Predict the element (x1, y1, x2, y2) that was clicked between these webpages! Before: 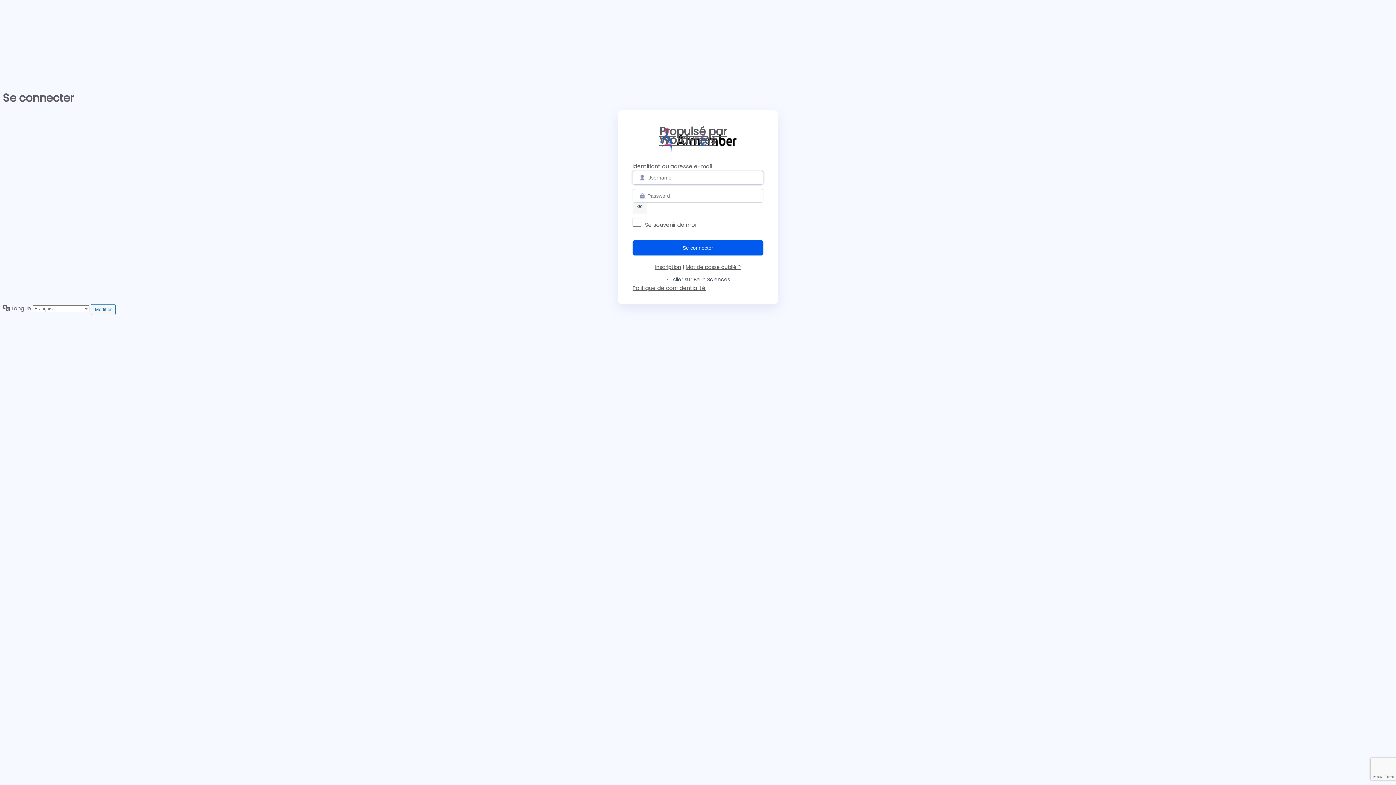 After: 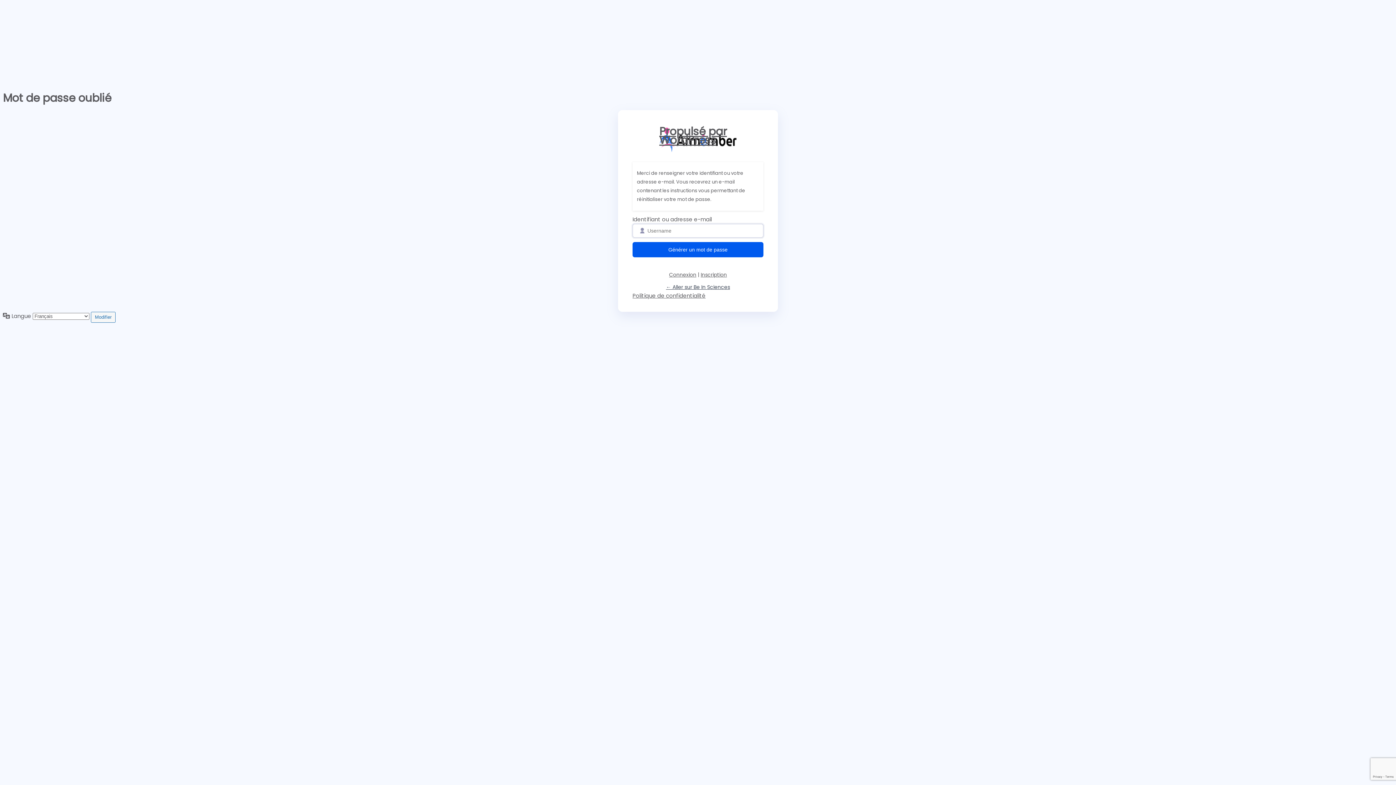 Action: label: Mot de passe oublié ? bbox: (685, 263, 741, 270)